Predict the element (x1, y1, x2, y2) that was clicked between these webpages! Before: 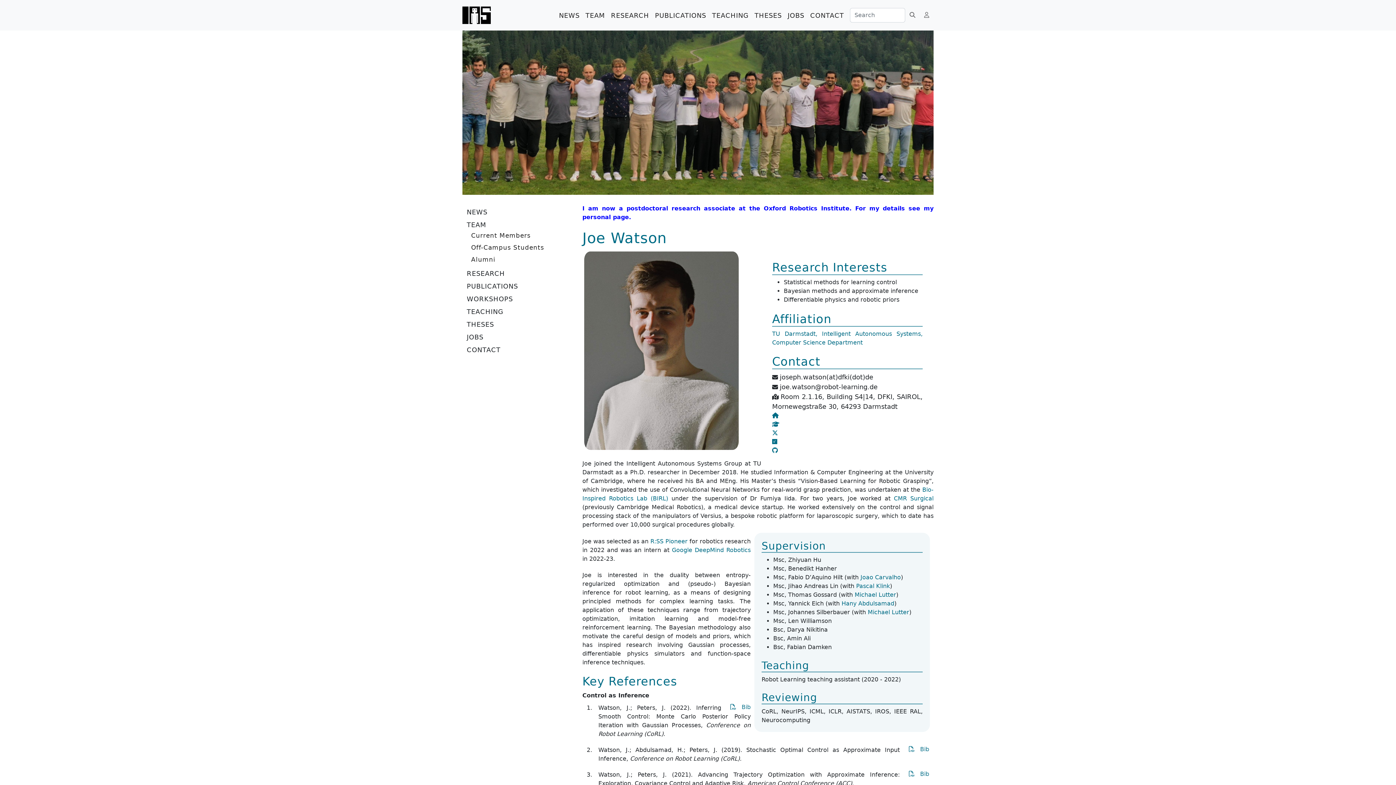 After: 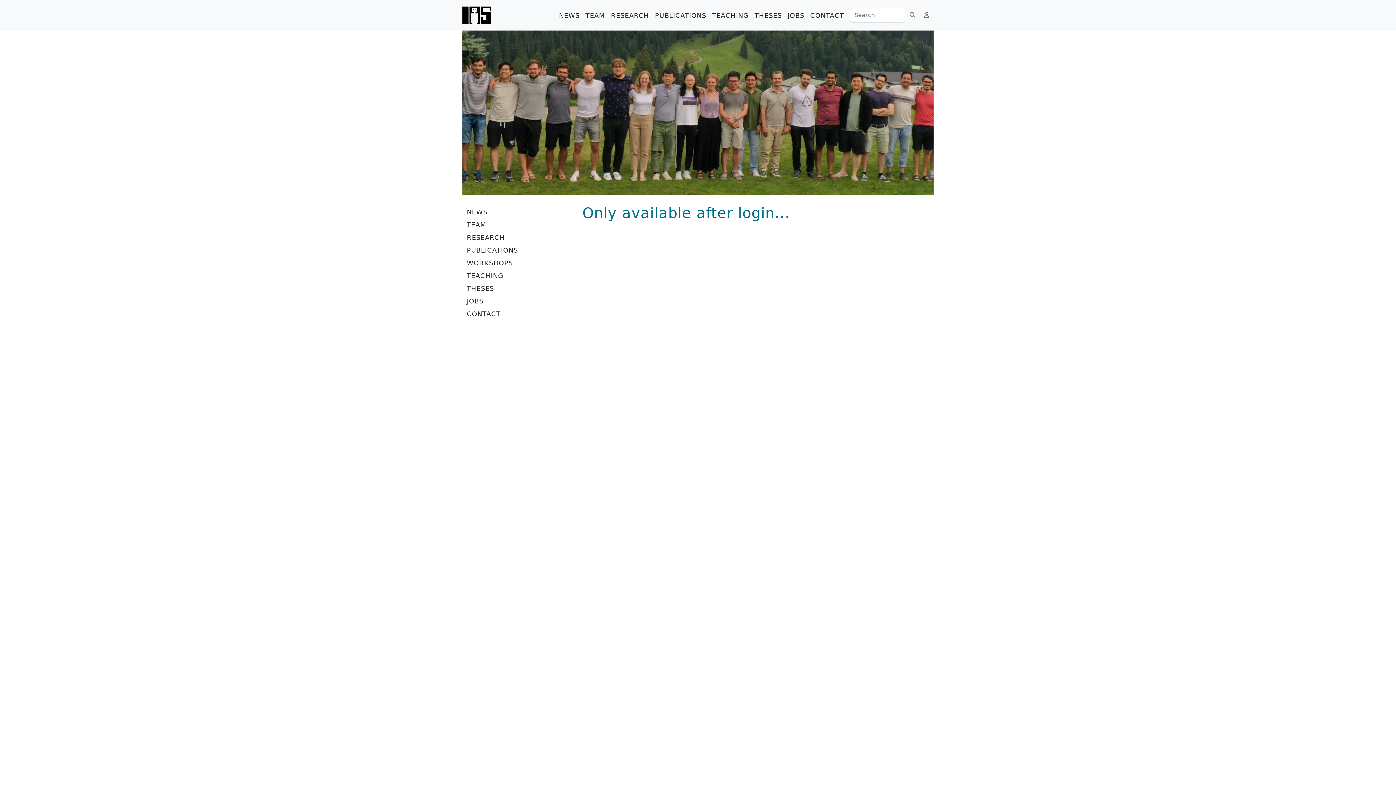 Action: bbox: (906, 8, 918, 22)